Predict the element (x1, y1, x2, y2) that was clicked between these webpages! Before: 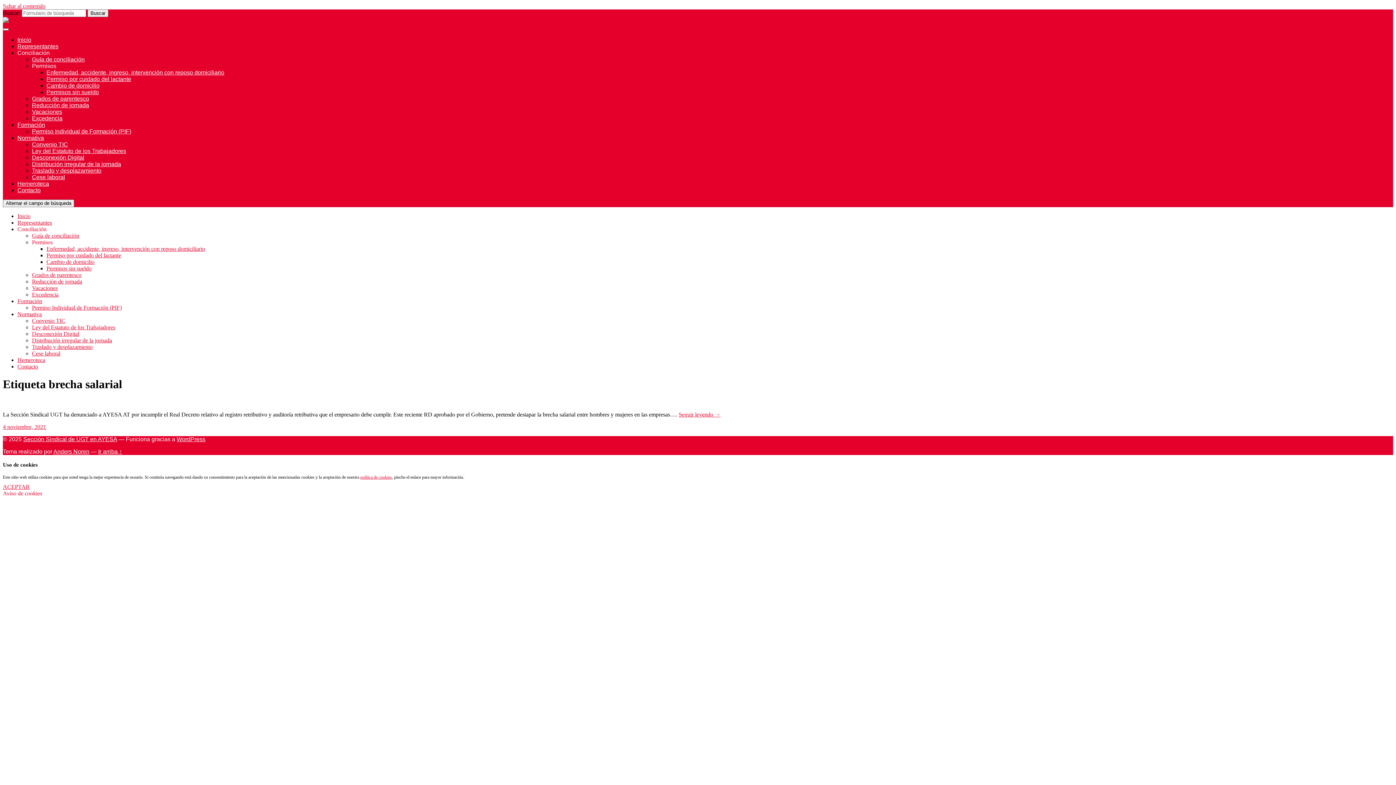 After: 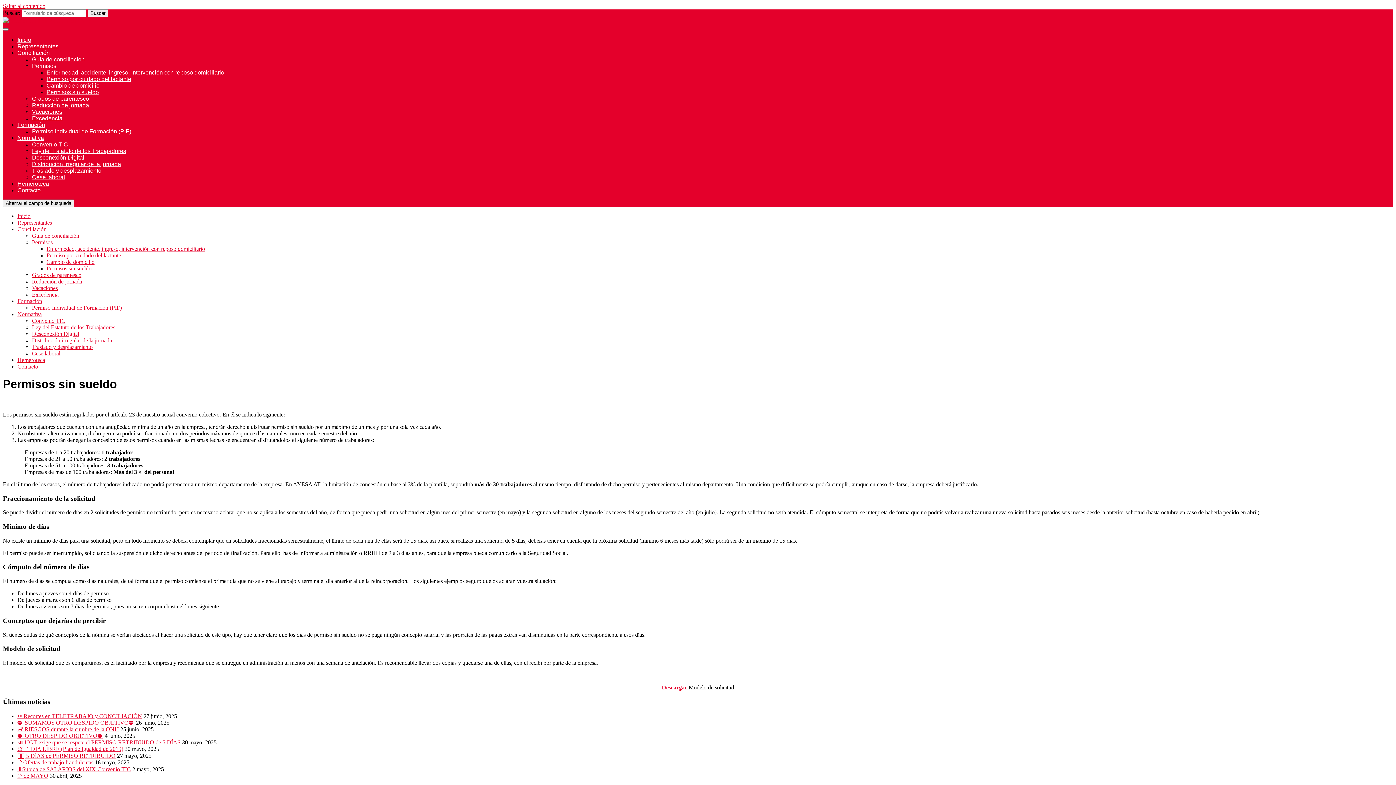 Action: label: Permisos sin sueldo bbox: (46, 265, 91, 271)